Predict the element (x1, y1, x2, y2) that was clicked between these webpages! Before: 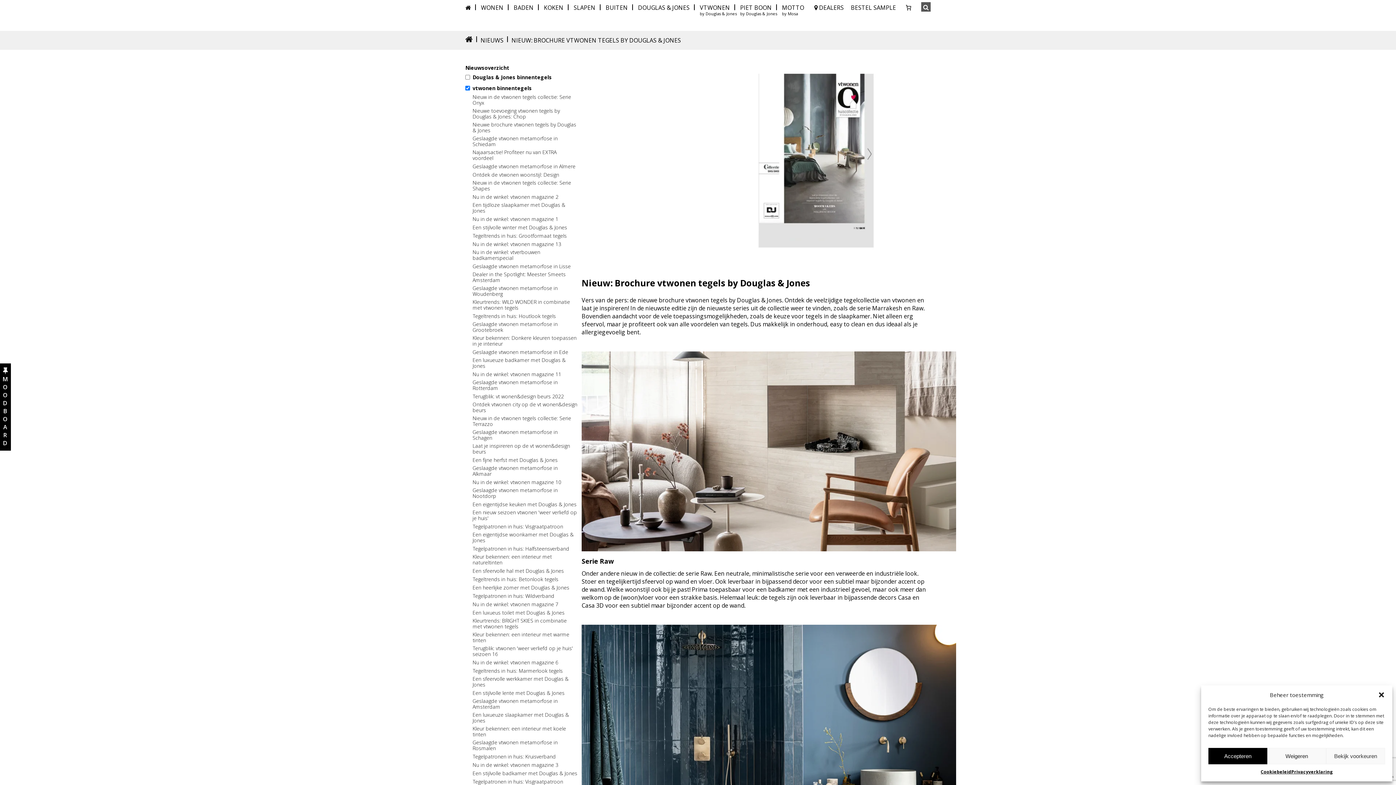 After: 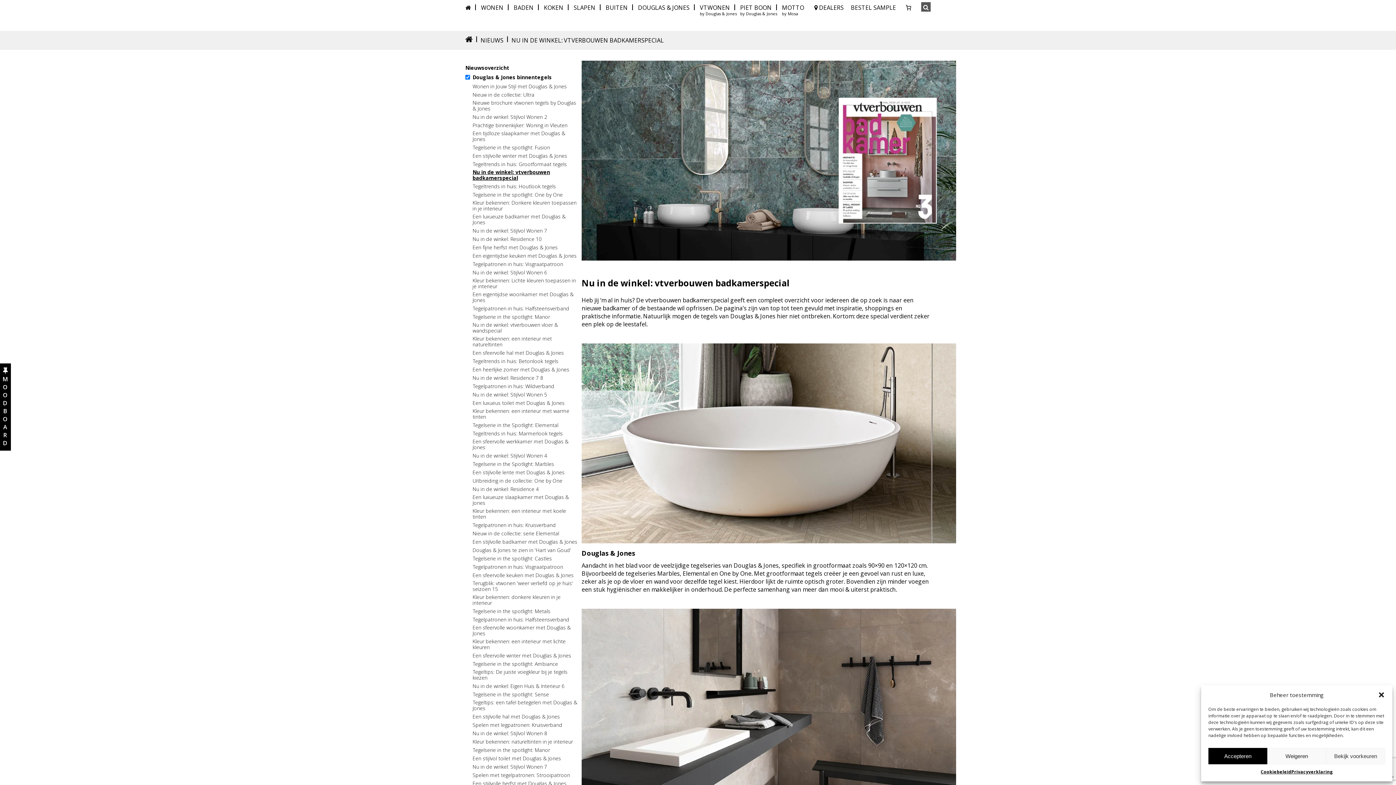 Action: bbox: (472, 249, 577, 261) label: Nu in de winkel: vtverbouwen badkamerspecial